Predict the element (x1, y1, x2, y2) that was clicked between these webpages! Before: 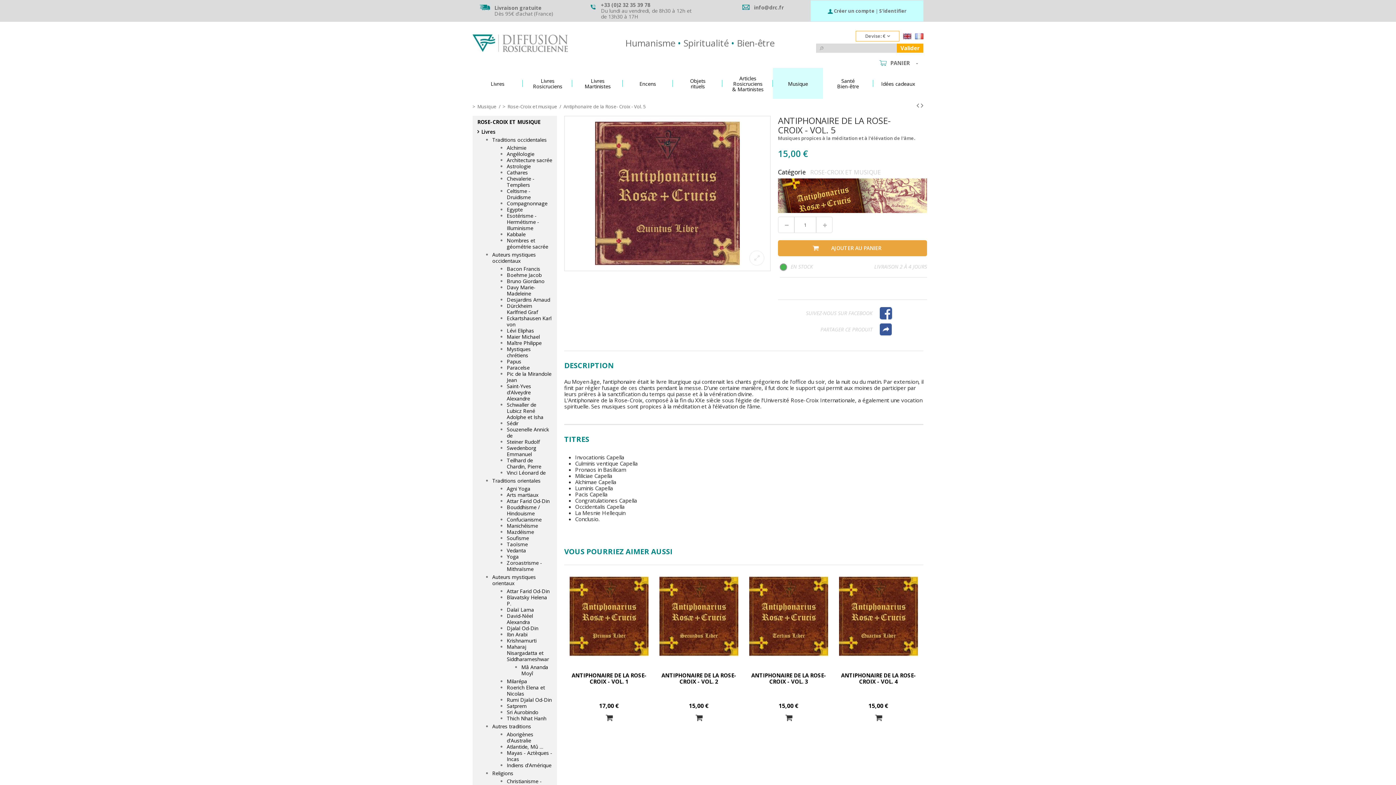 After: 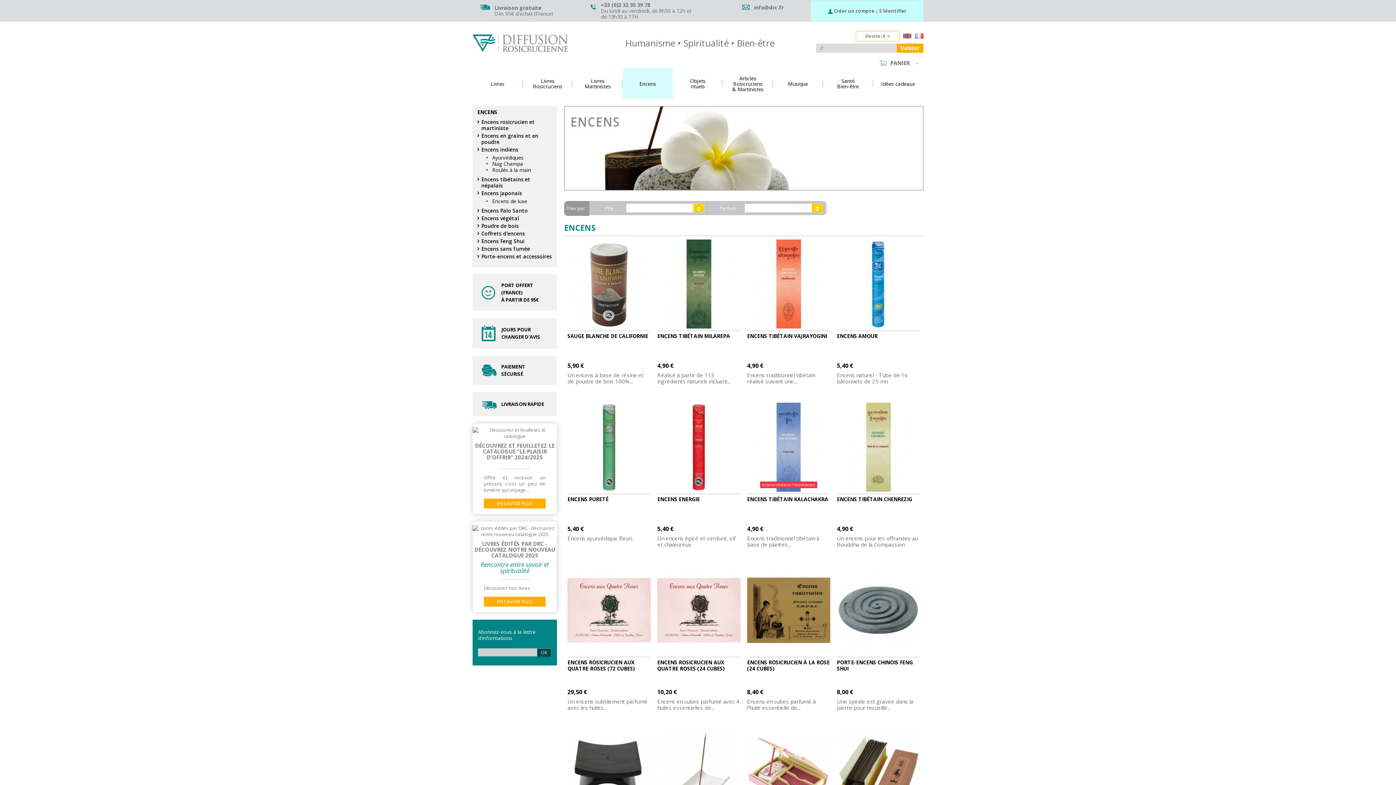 Action: bbox: (622, 68, 673, 98) label: Encens